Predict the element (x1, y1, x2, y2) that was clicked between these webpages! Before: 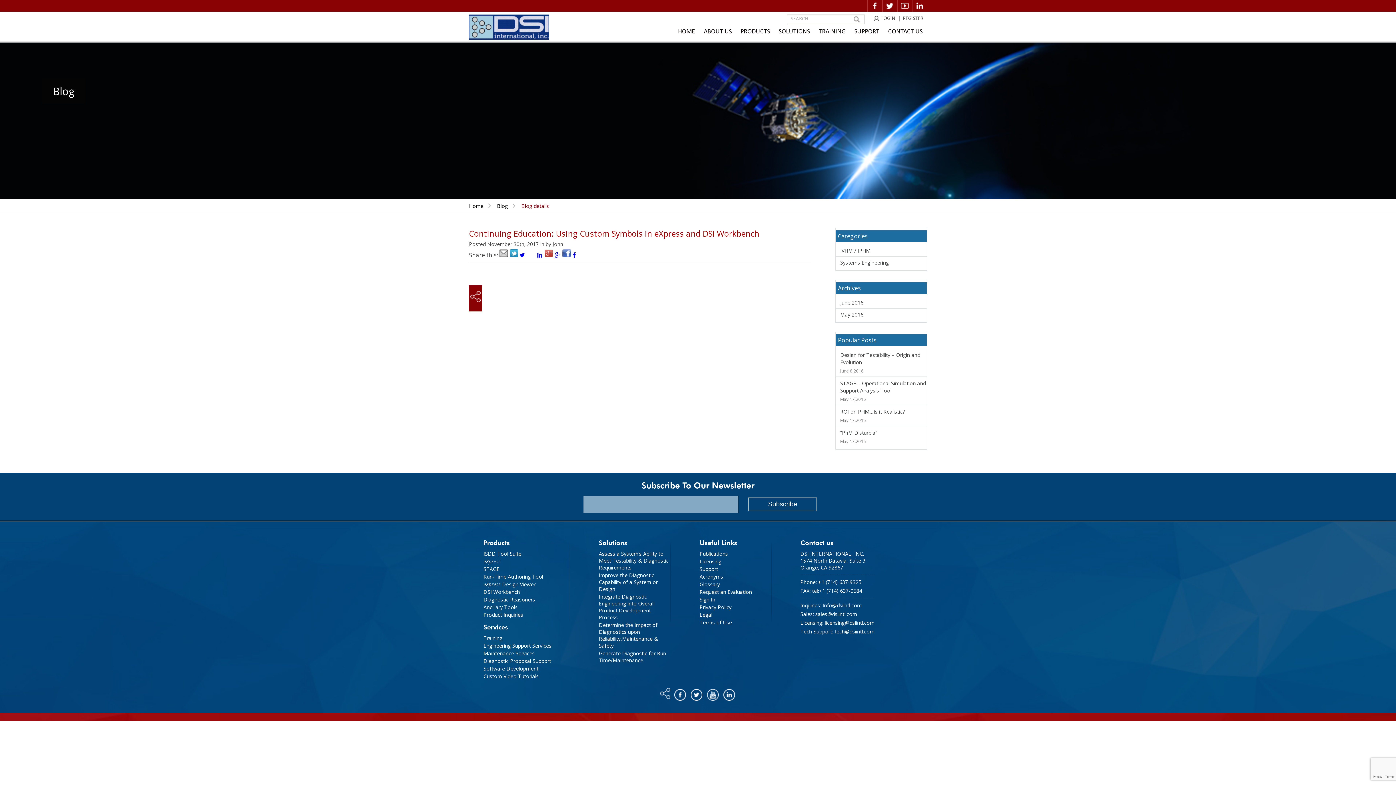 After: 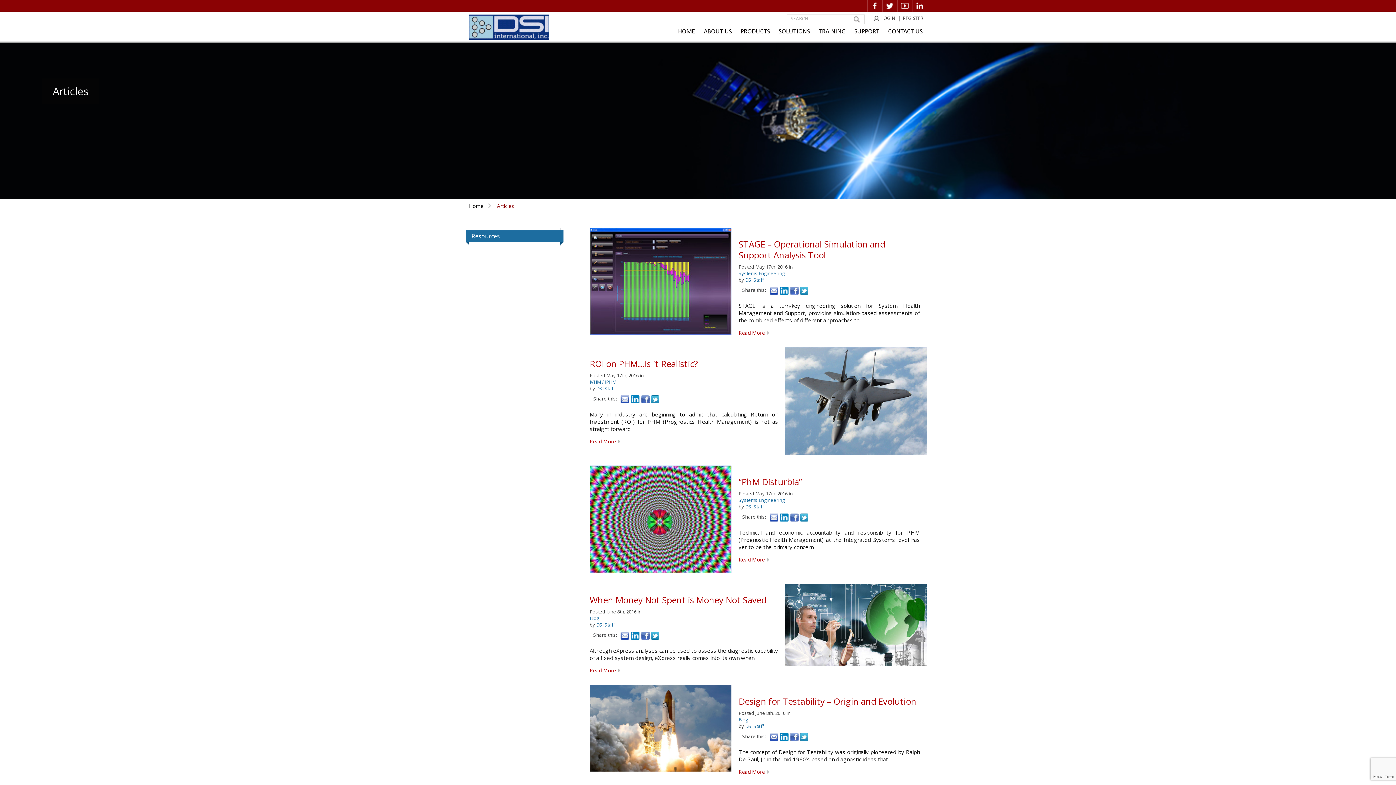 Action: label: Blog bbox: (497, 202, 515, 209)